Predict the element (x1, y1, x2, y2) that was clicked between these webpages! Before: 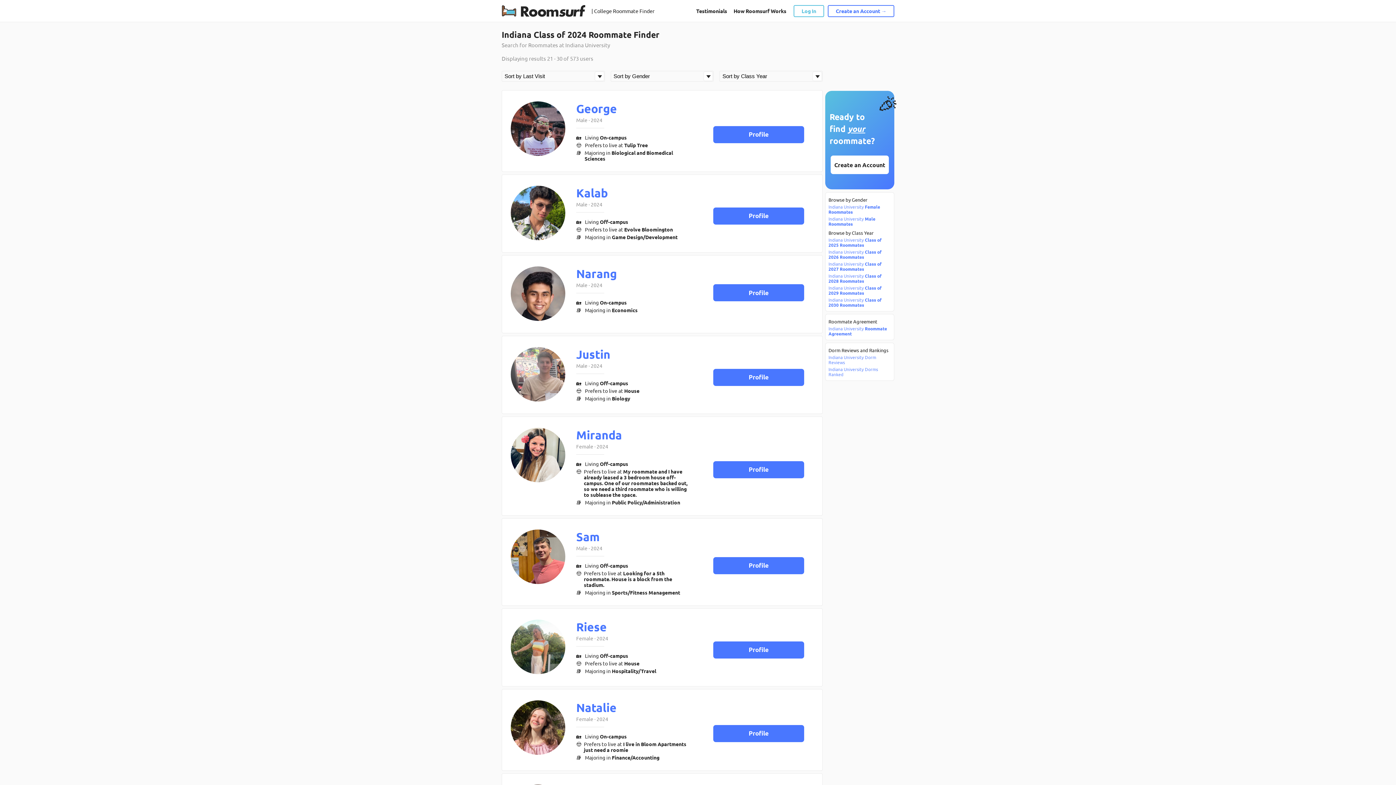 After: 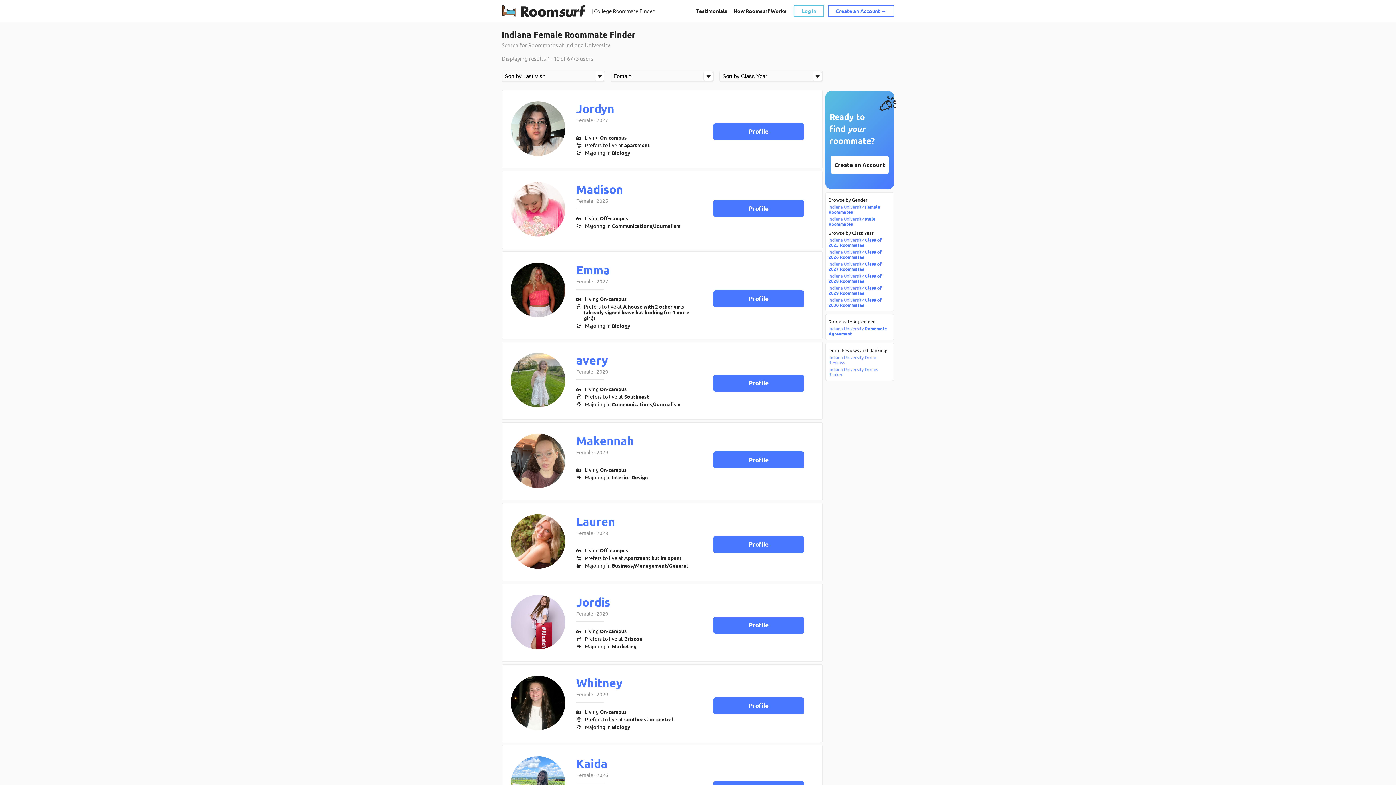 Action: bbox: (576, 716, 593, 722) label: Female